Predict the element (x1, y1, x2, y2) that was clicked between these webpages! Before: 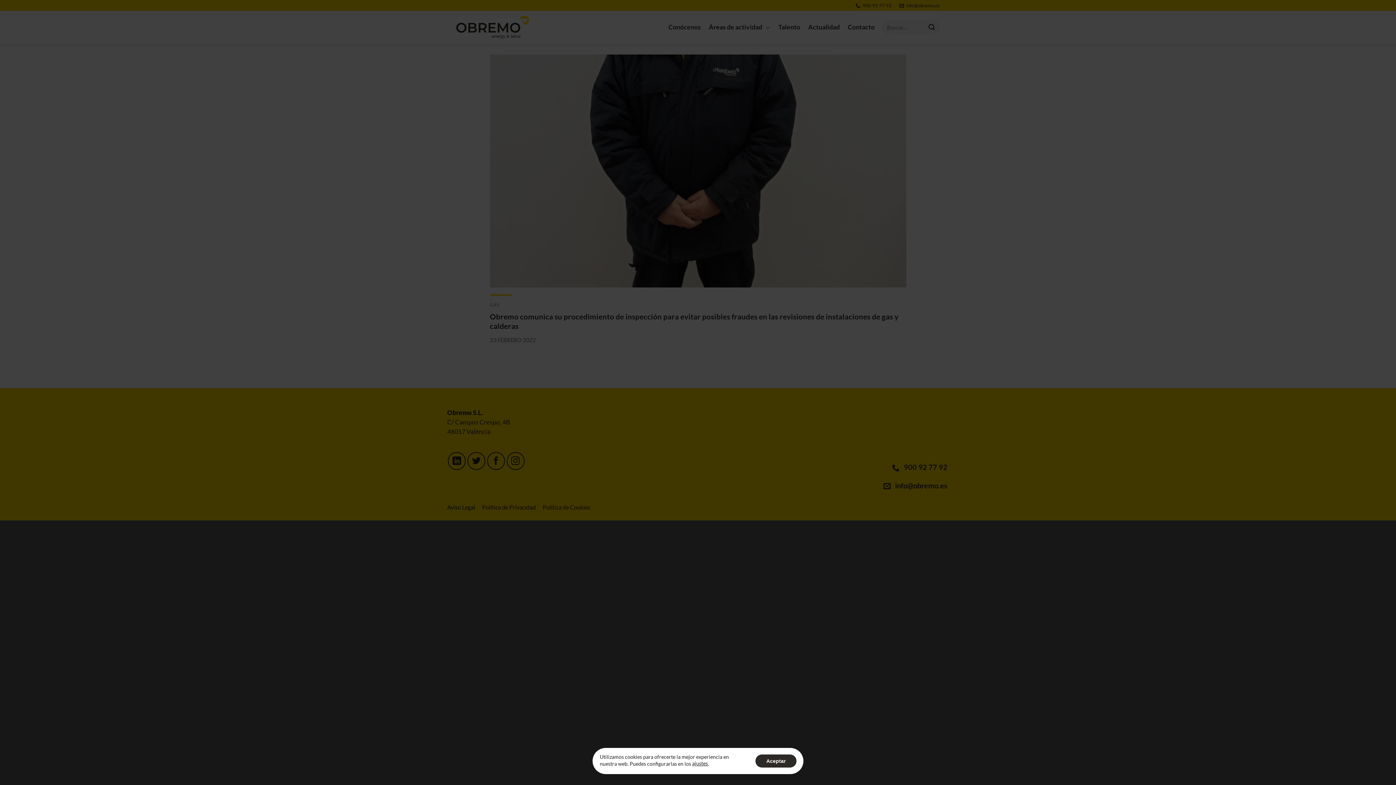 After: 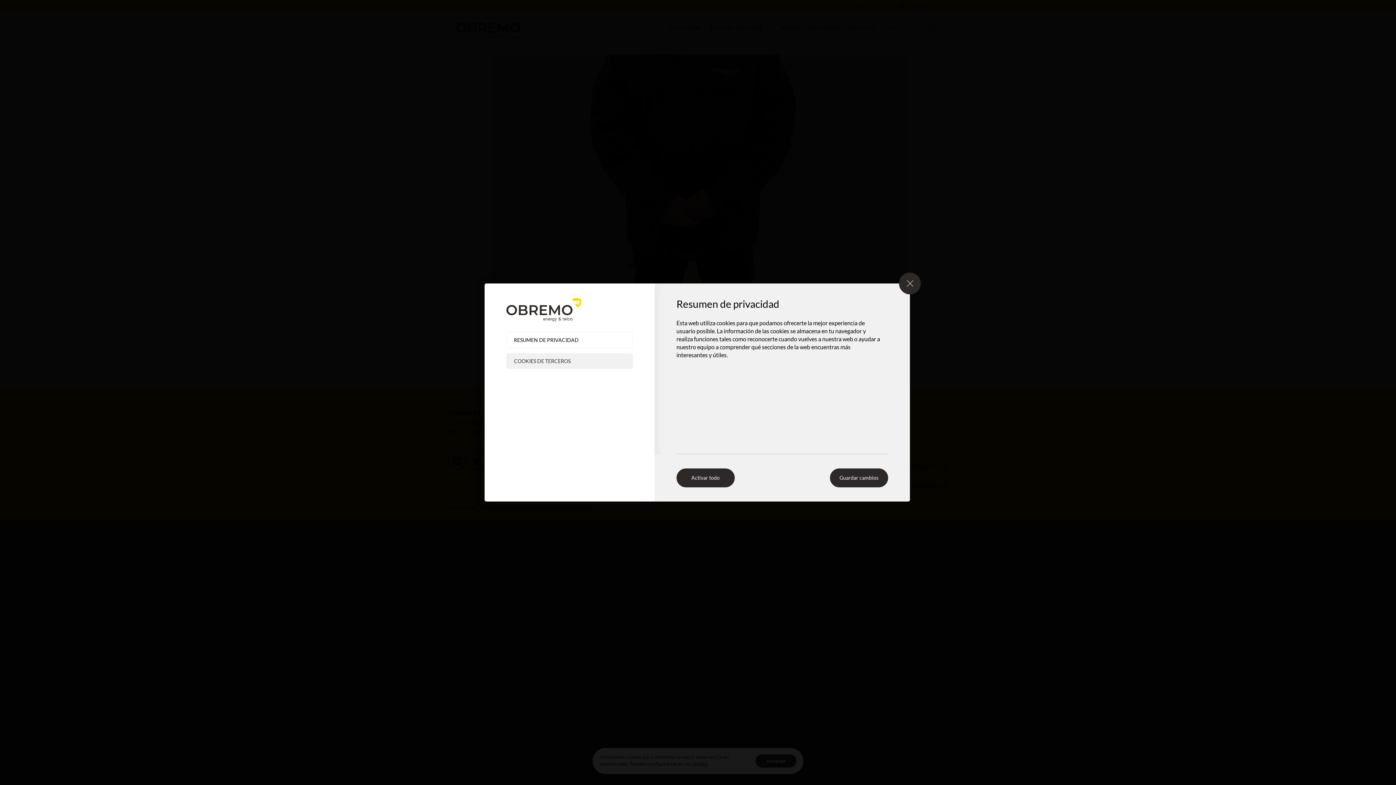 Action: label: ajustes bbox: (692, 760, 708, 767)